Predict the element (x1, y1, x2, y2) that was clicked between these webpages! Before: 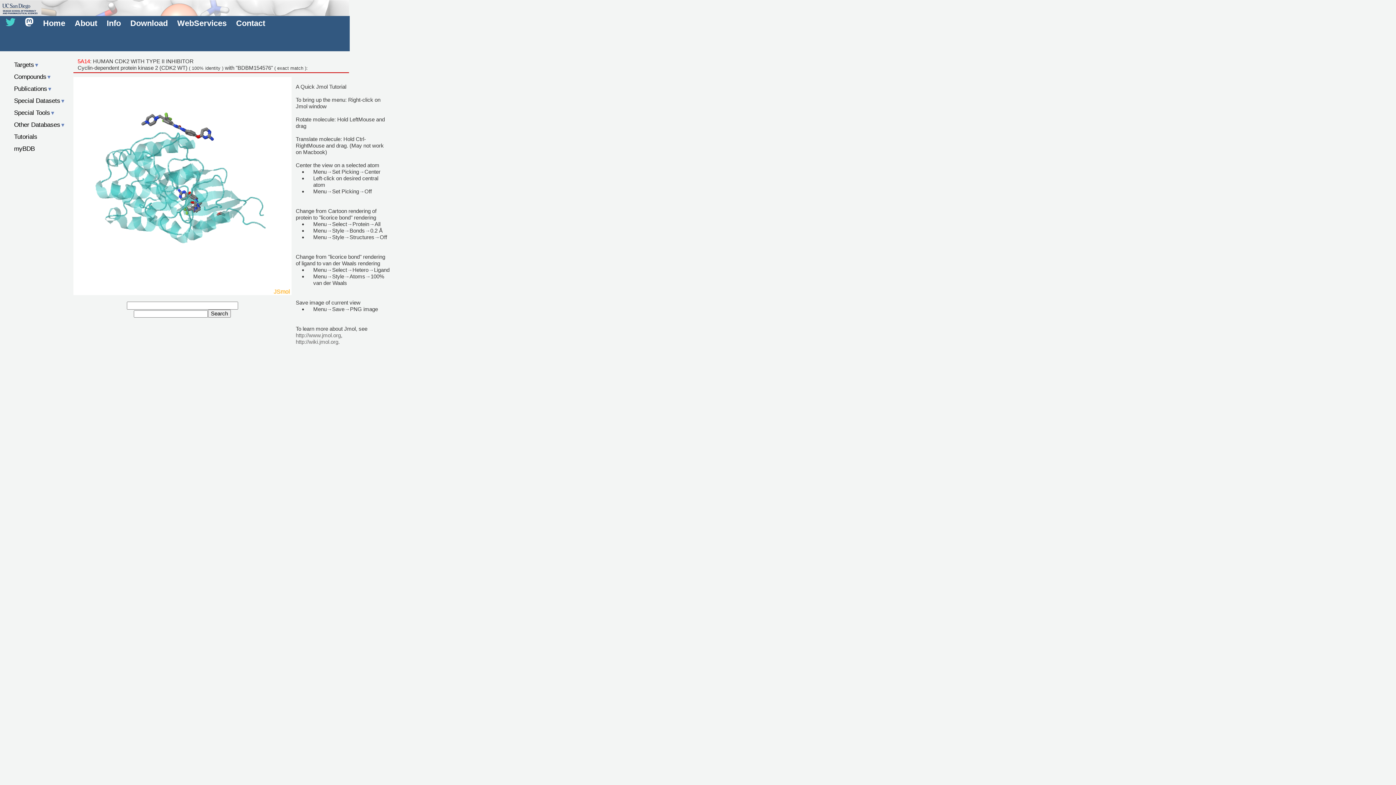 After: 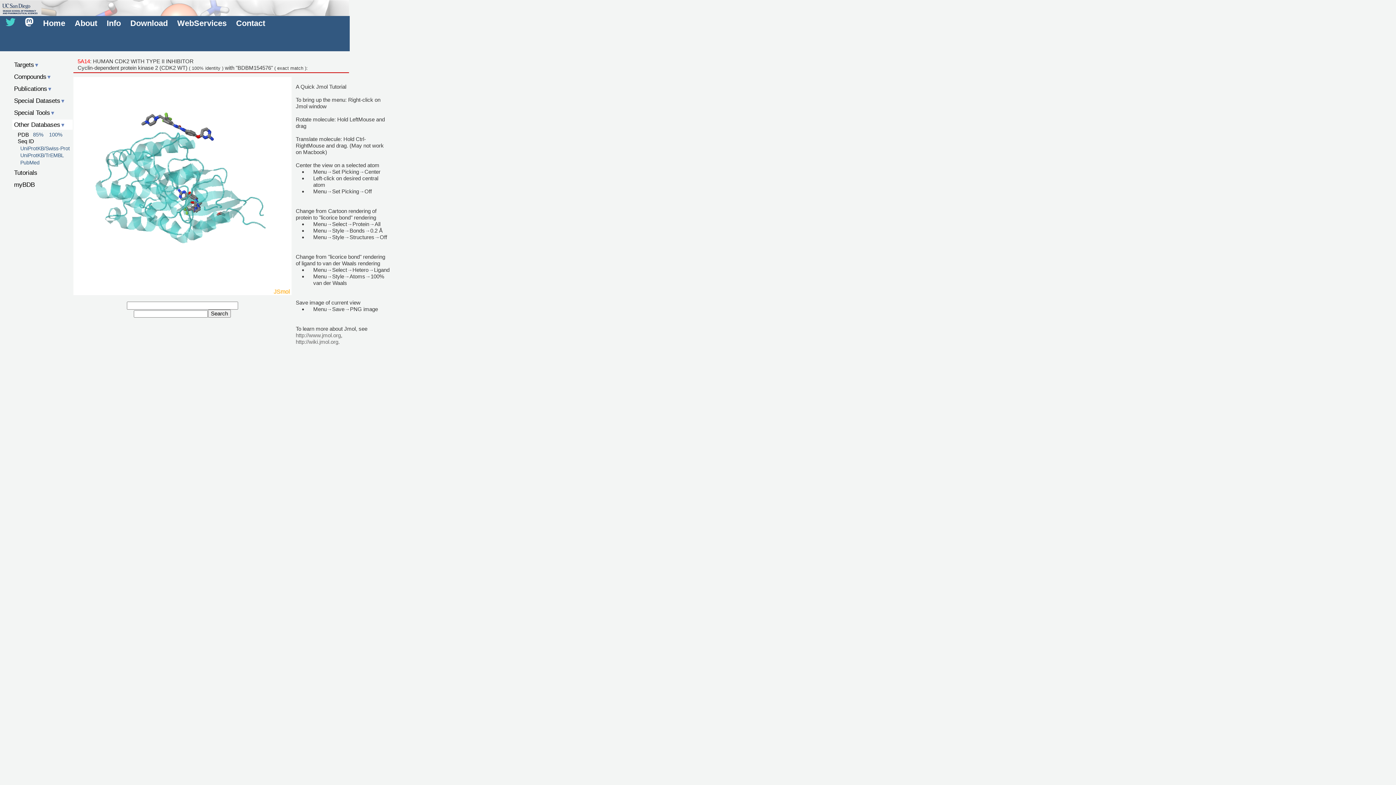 Action: bbox: (12, 119, 72, 129) label: Other Databases▼